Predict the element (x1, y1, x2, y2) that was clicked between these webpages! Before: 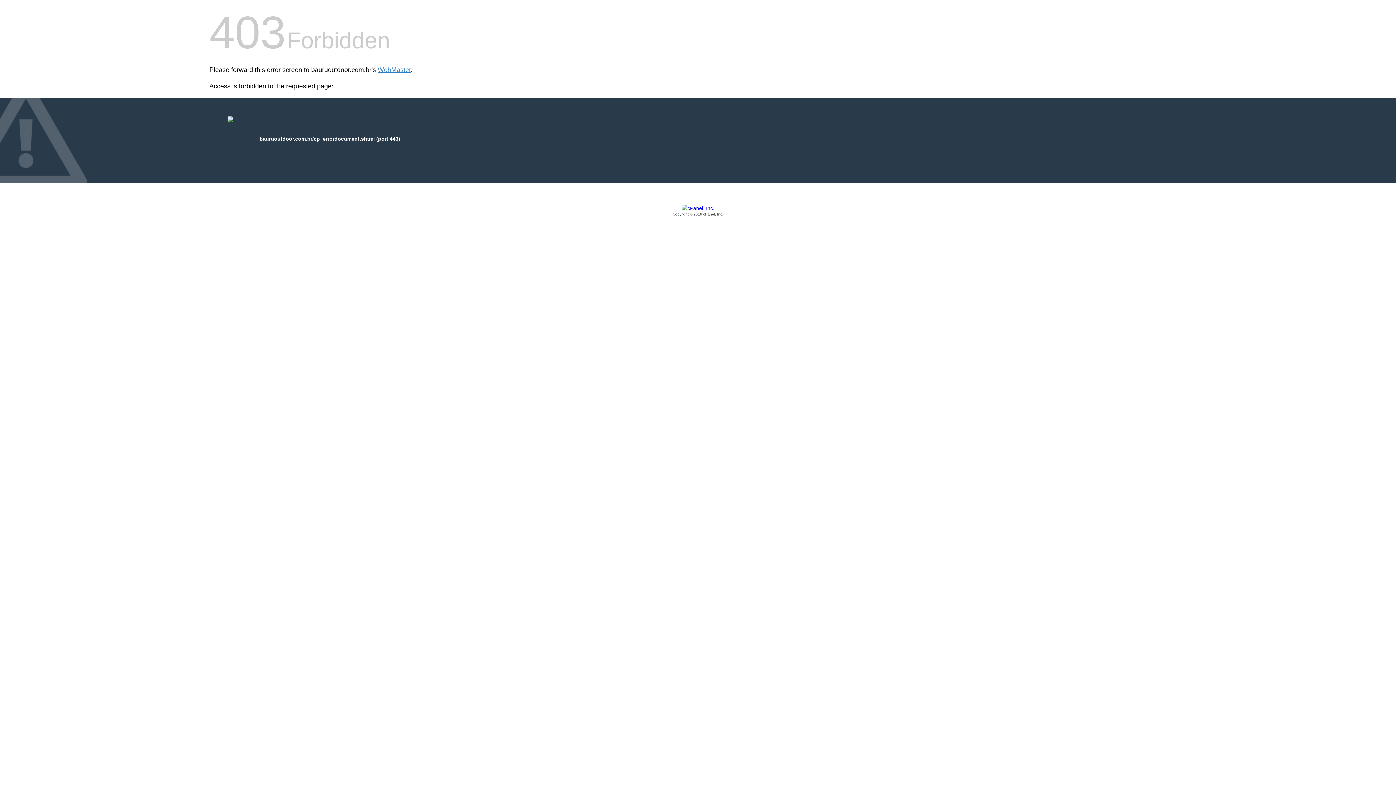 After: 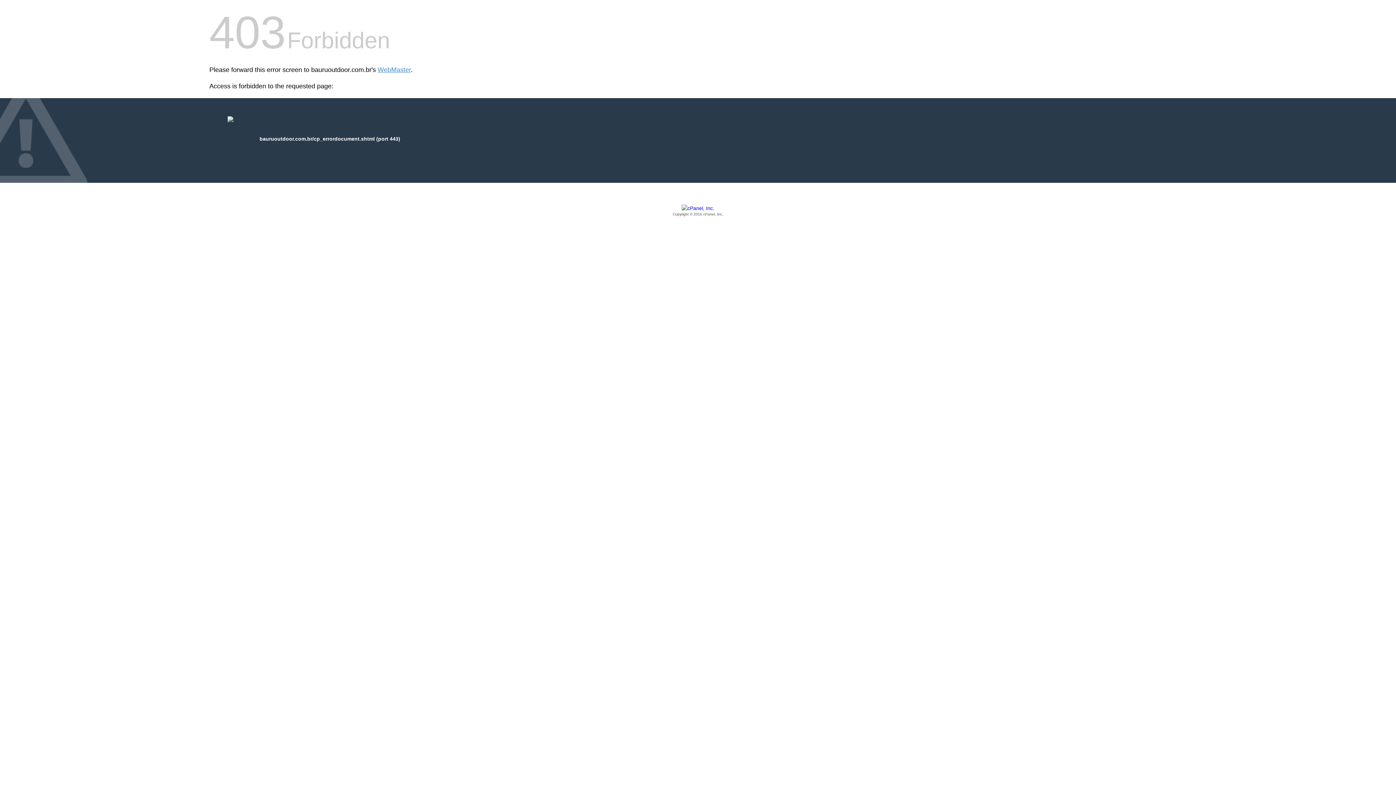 Action: bbox: (209, 205, 1186, 217) label: Copyright © 2016 cPanel, Inc.